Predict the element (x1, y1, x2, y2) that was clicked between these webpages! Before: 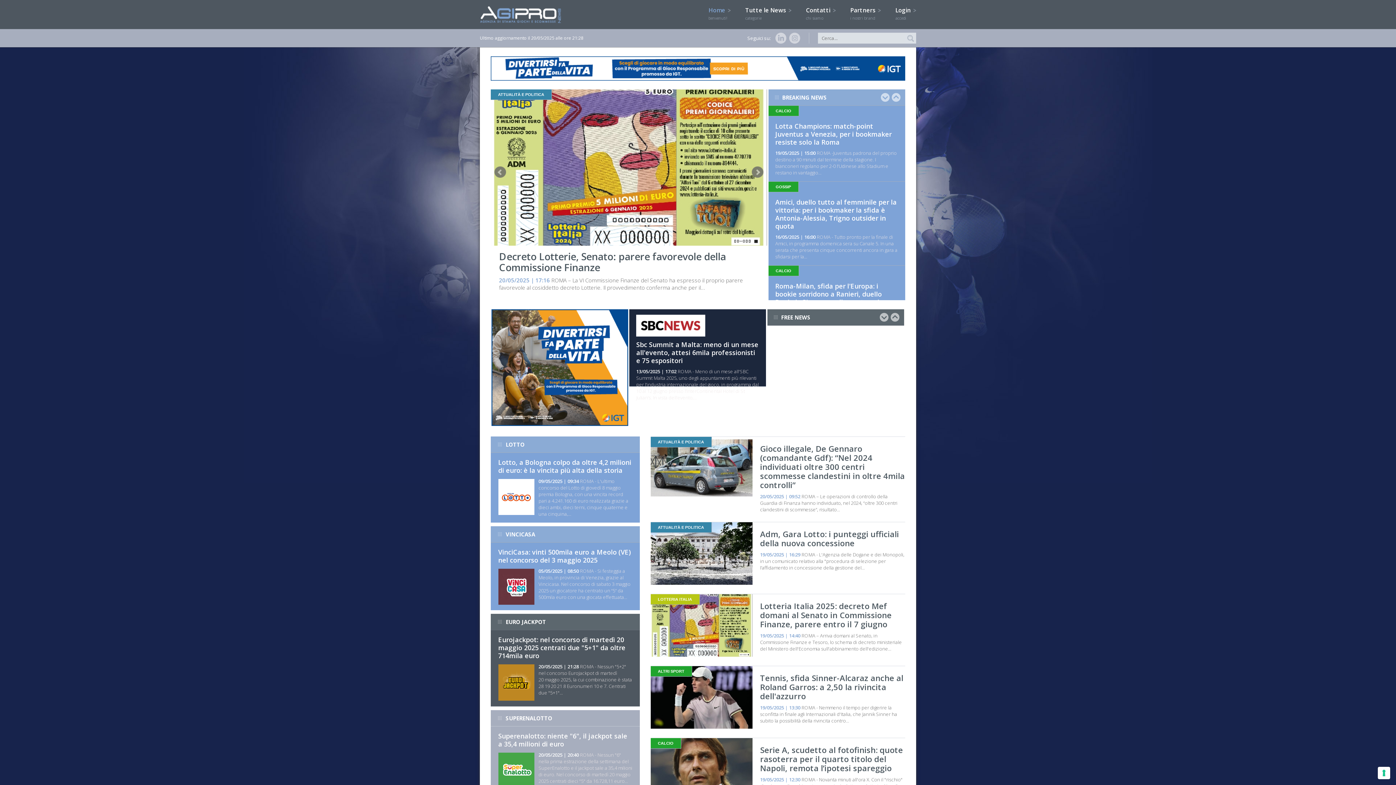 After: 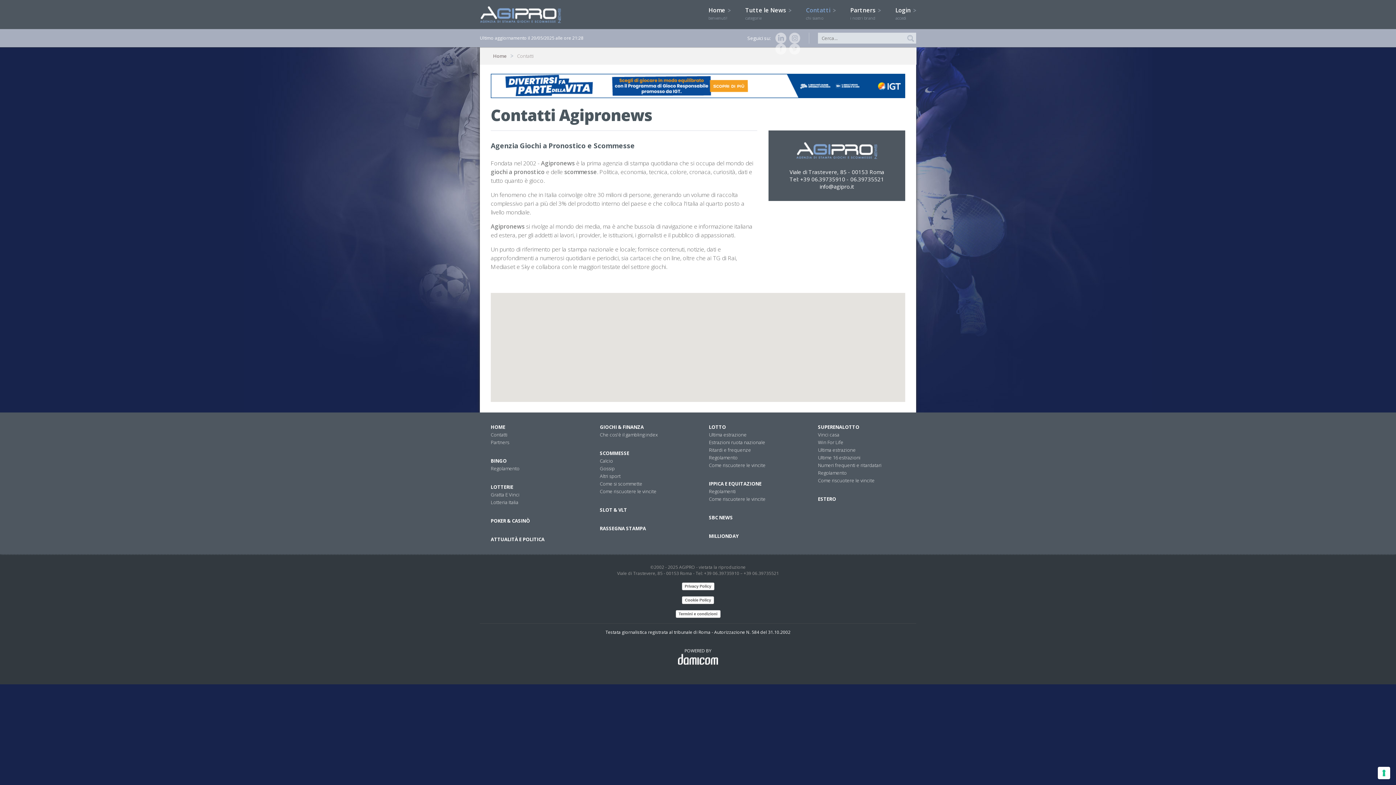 Action: bbox: (806, 6, 836, 21) label: Contatti 
chi siamo